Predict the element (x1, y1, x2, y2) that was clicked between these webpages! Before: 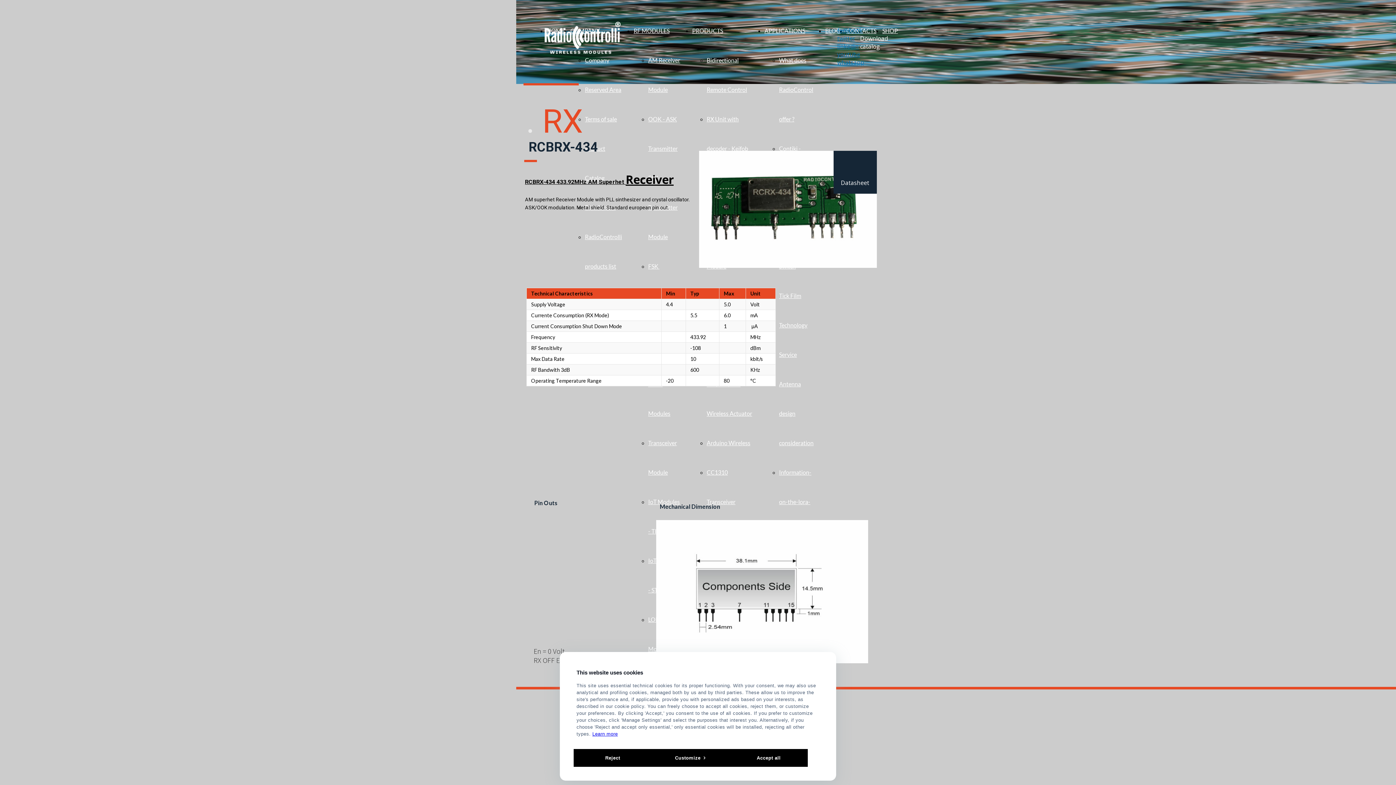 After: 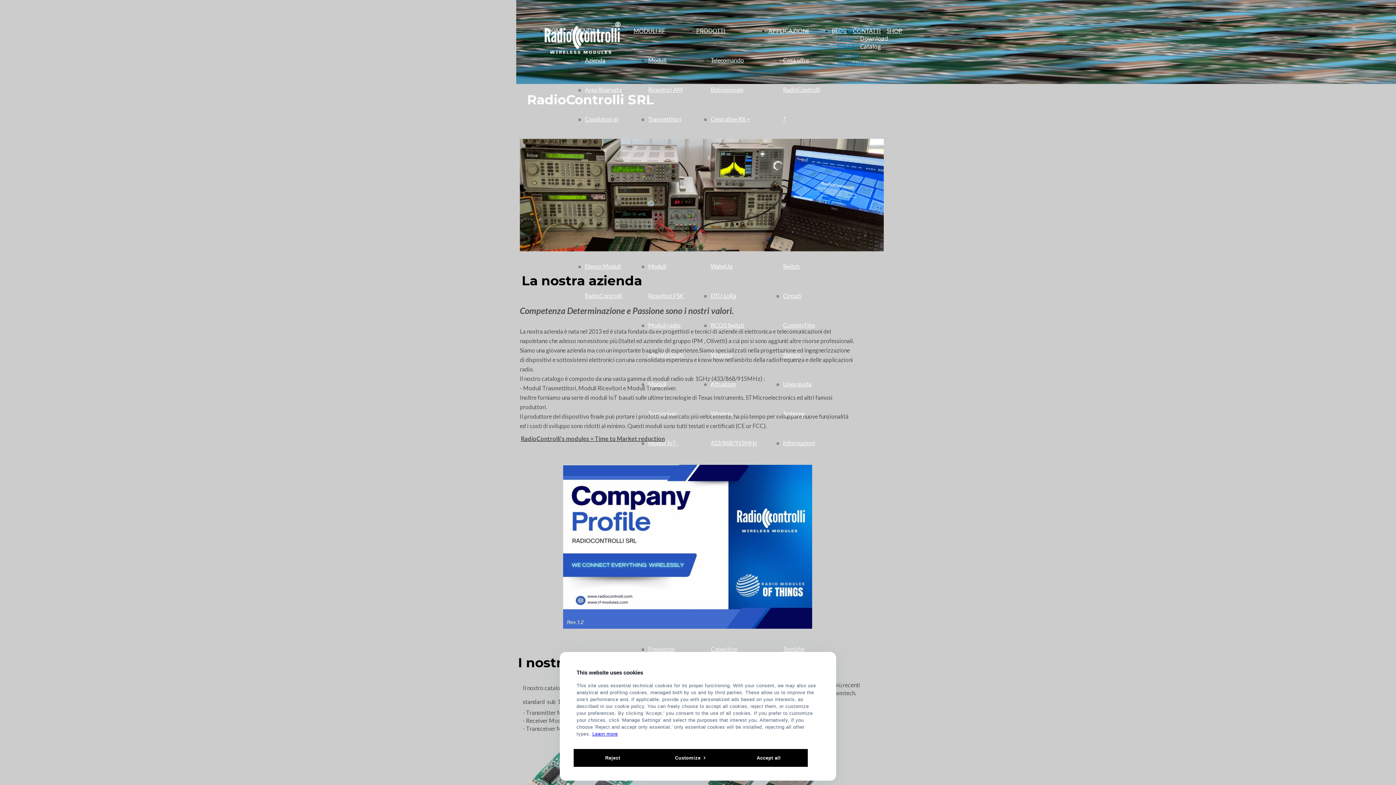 Action: bbox: (585, 56, 609, 63) label: Company